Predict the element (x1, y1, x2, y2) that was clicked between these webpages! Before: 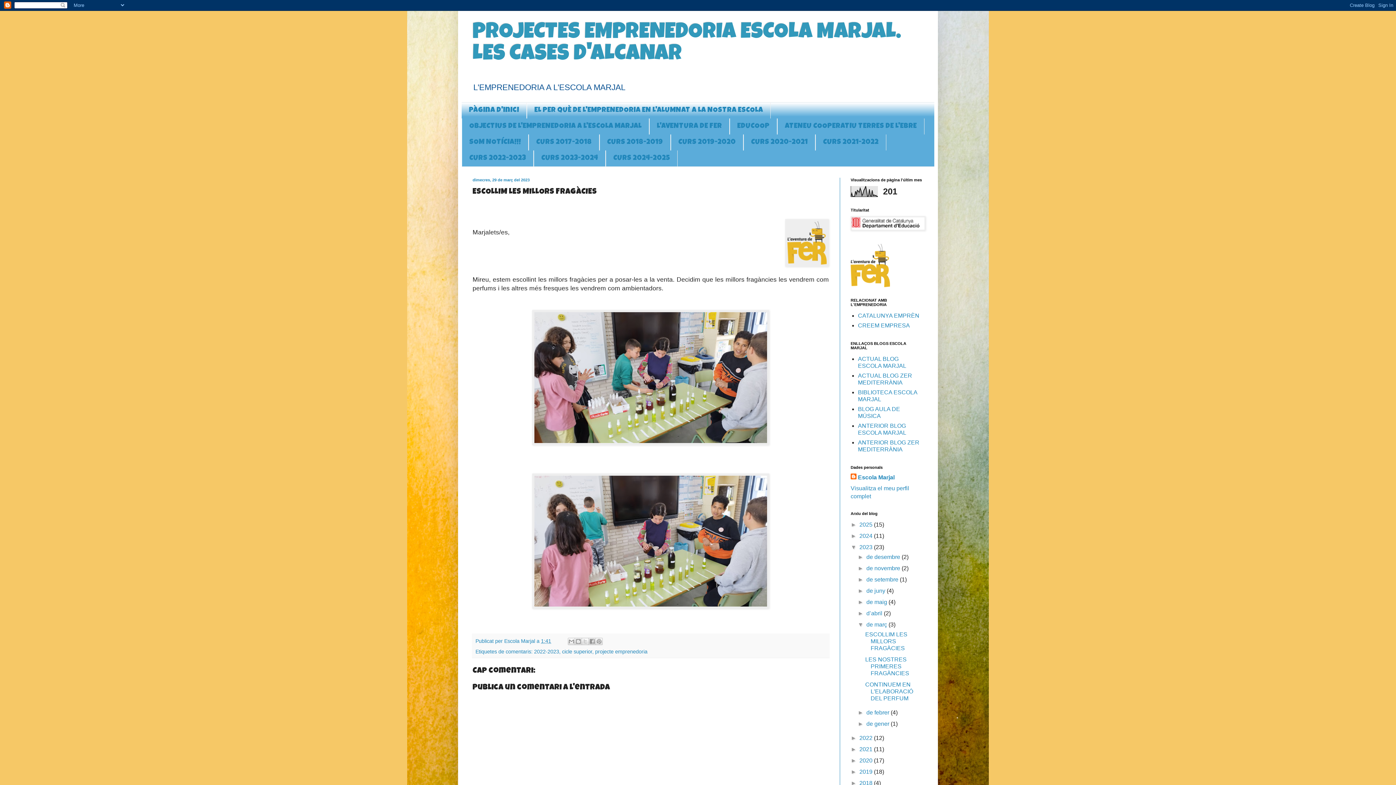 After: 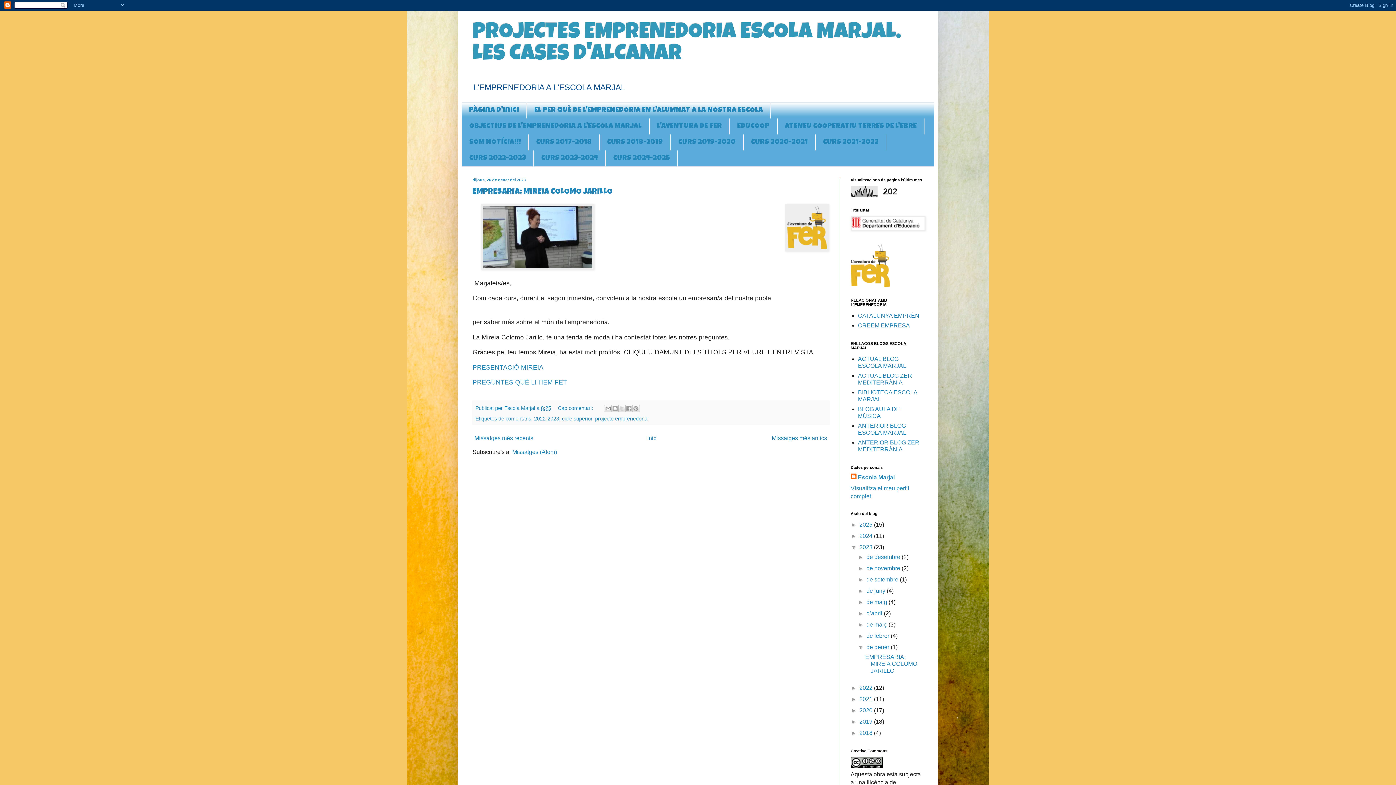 Action: label: de gener  bbox: (866, 721, 890, 727)